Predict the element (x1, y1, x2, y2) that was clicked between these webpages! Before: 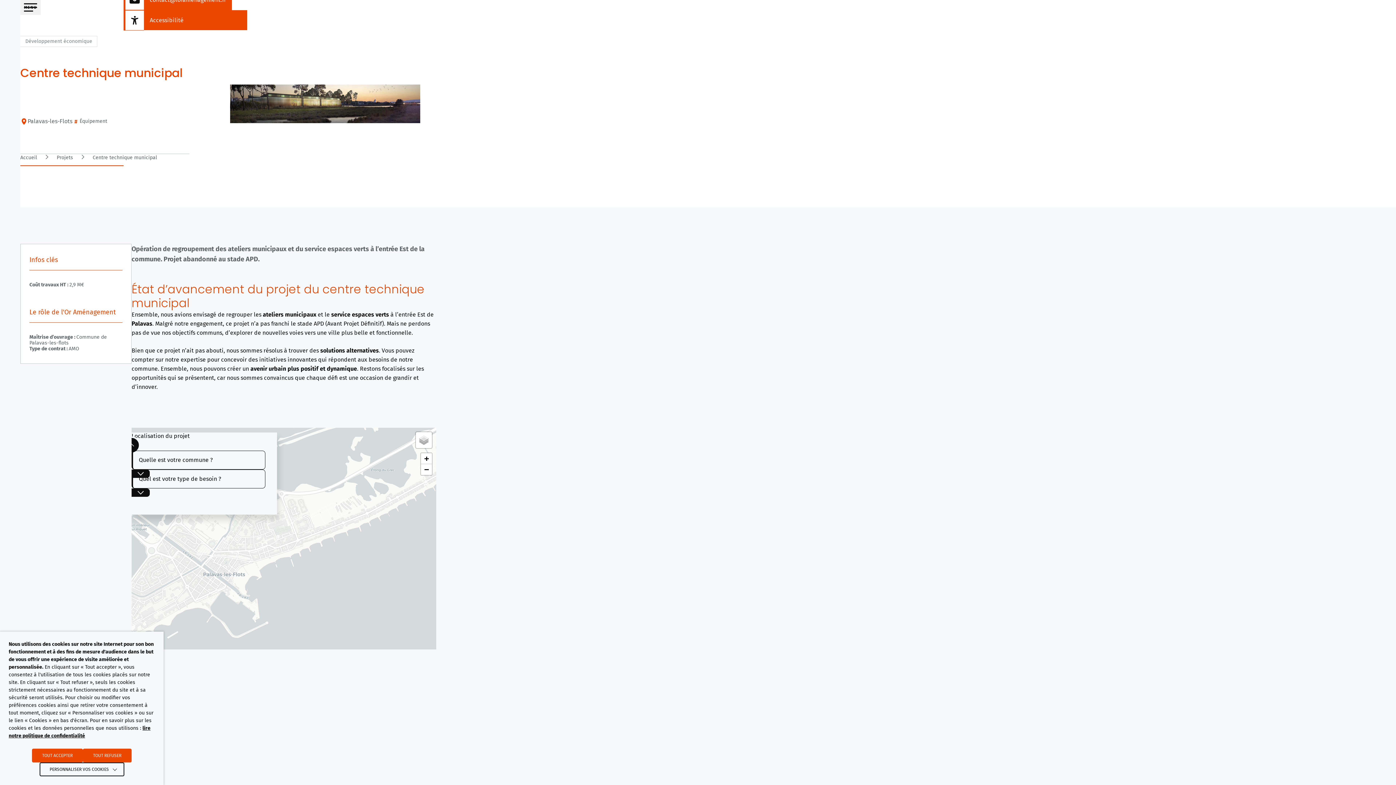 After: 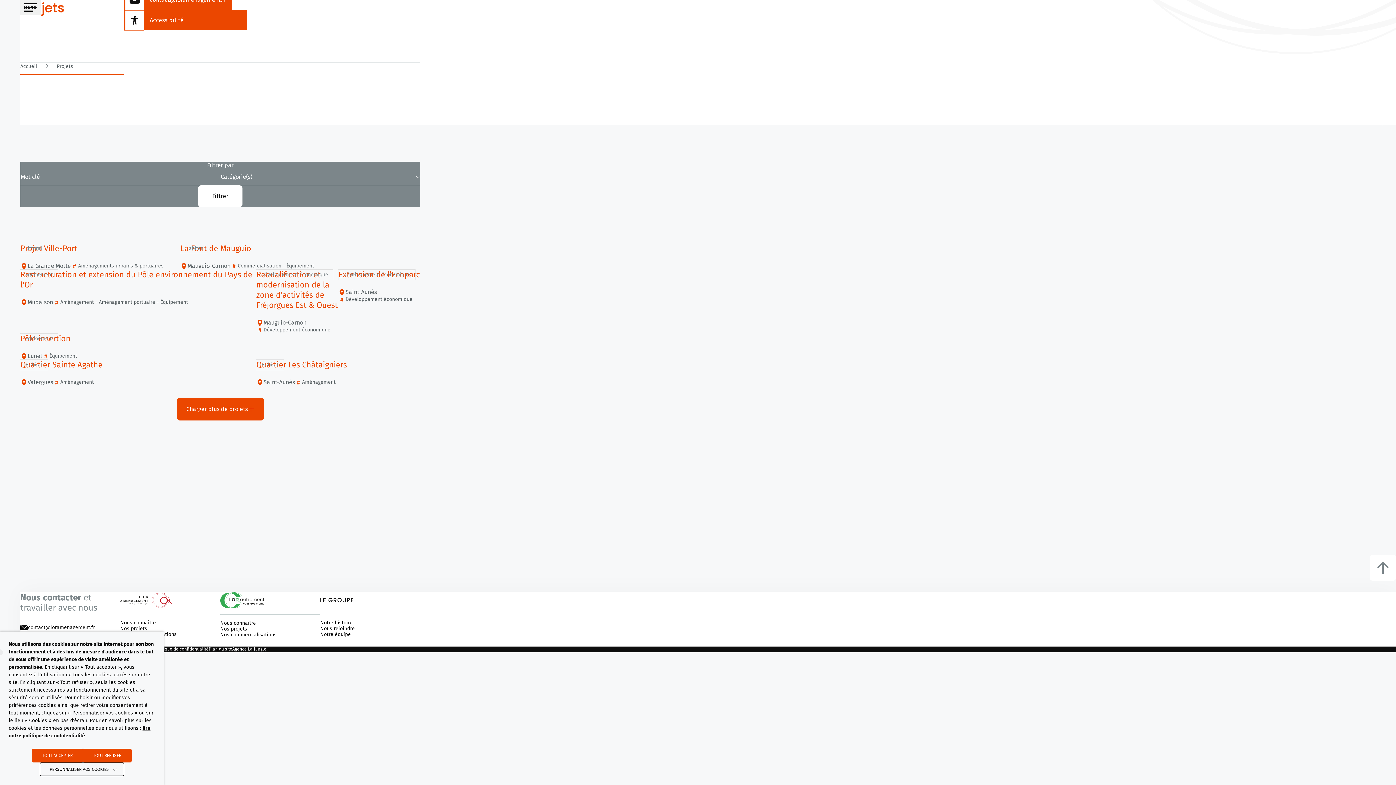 Action: label: Projets bbox: (56, 154, 73, 161)